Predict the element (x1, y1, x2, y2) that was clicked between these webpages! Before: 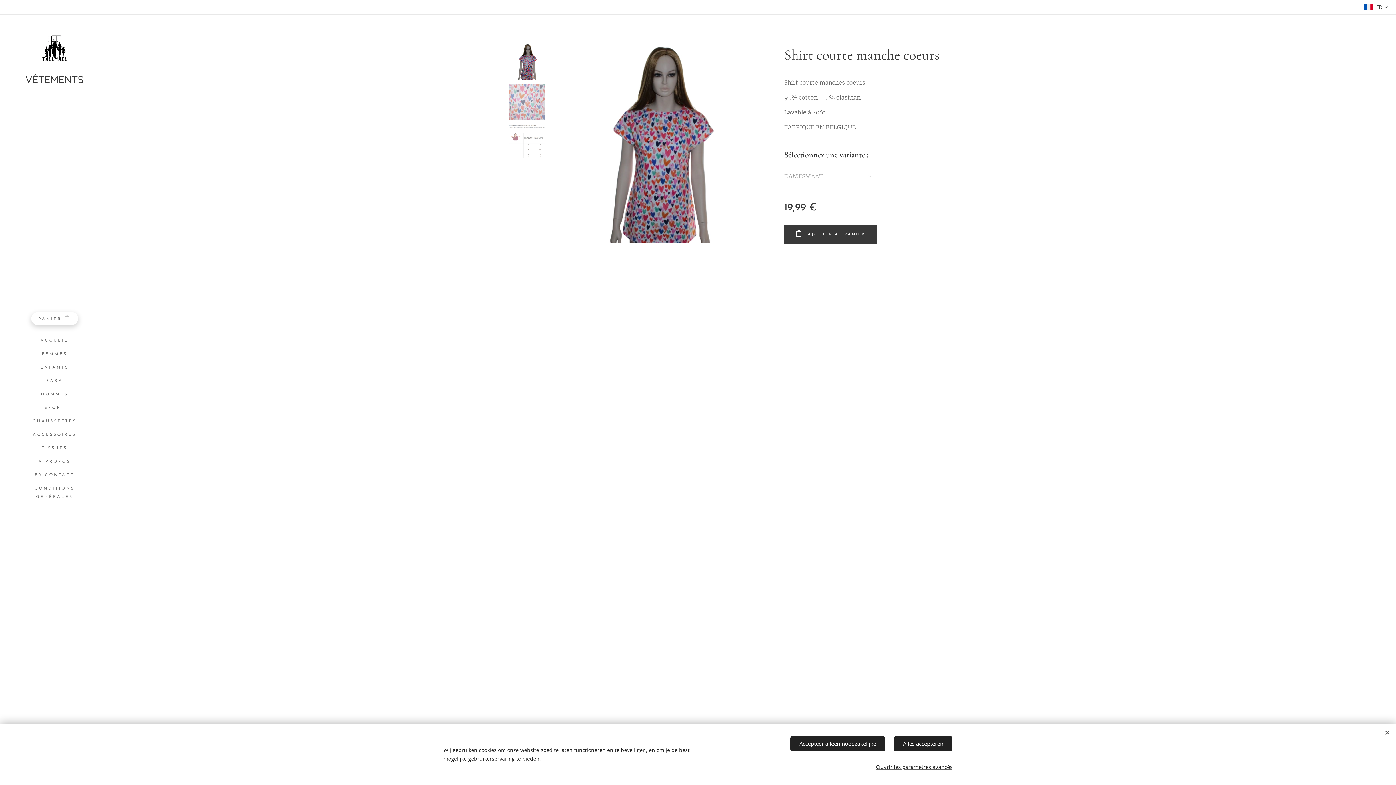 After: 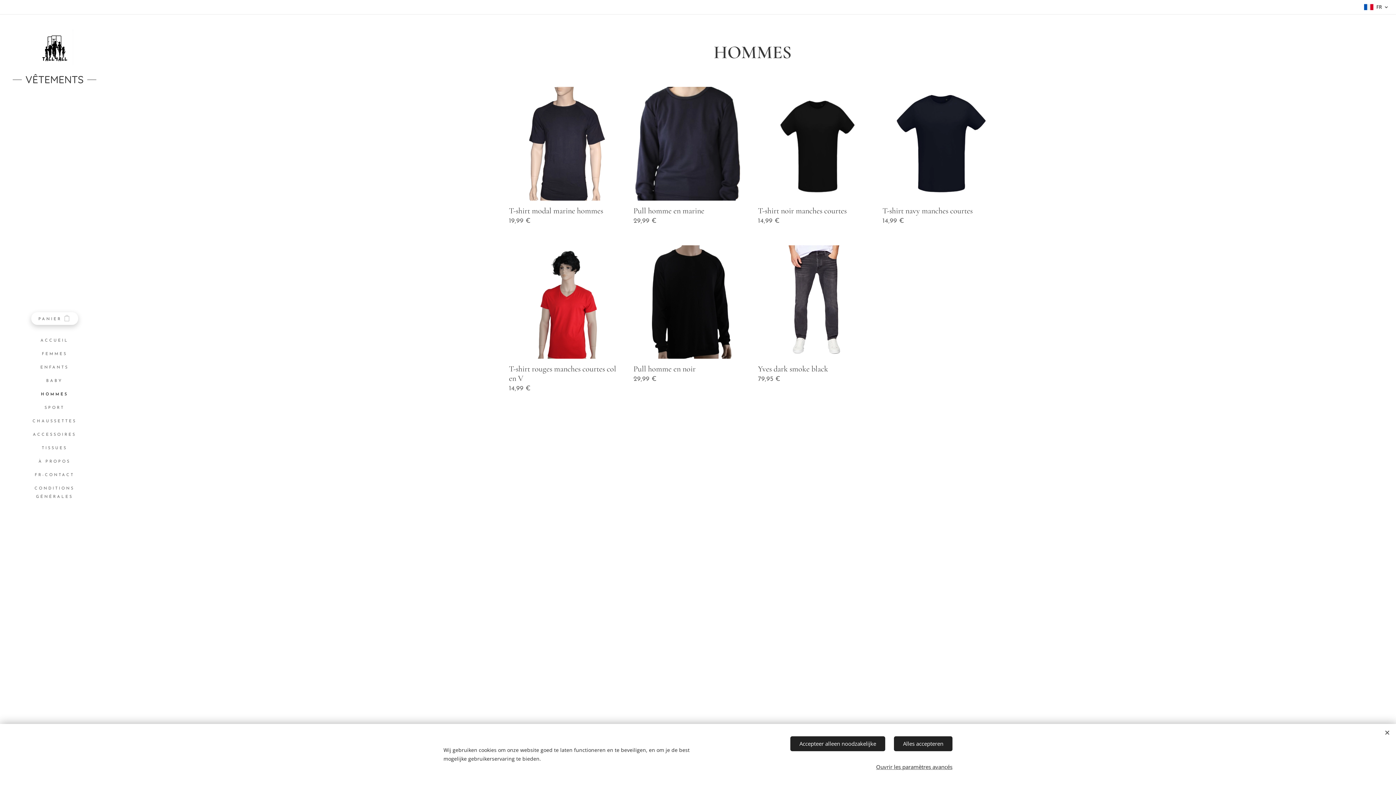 Action: bbox: (2, 390, 106, 399) label: HOMMES